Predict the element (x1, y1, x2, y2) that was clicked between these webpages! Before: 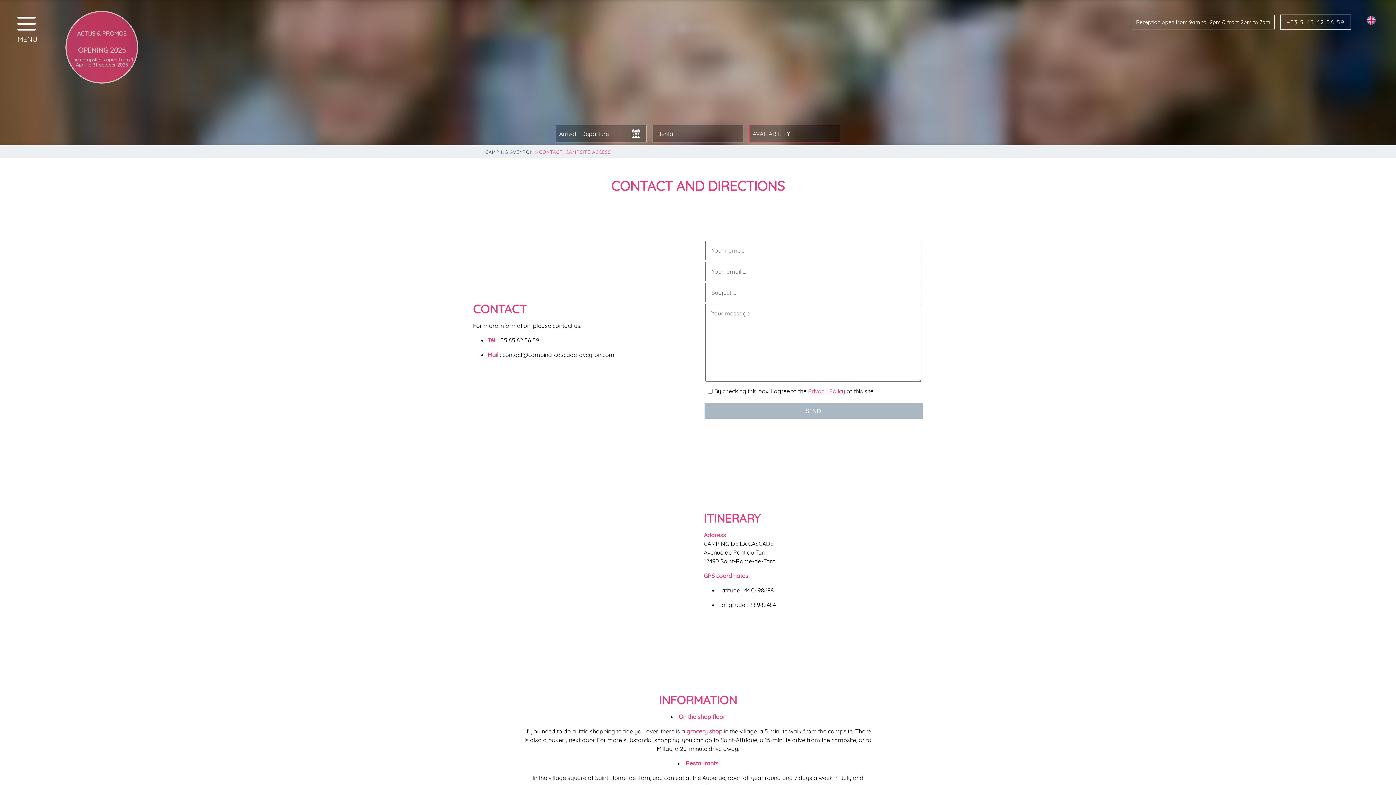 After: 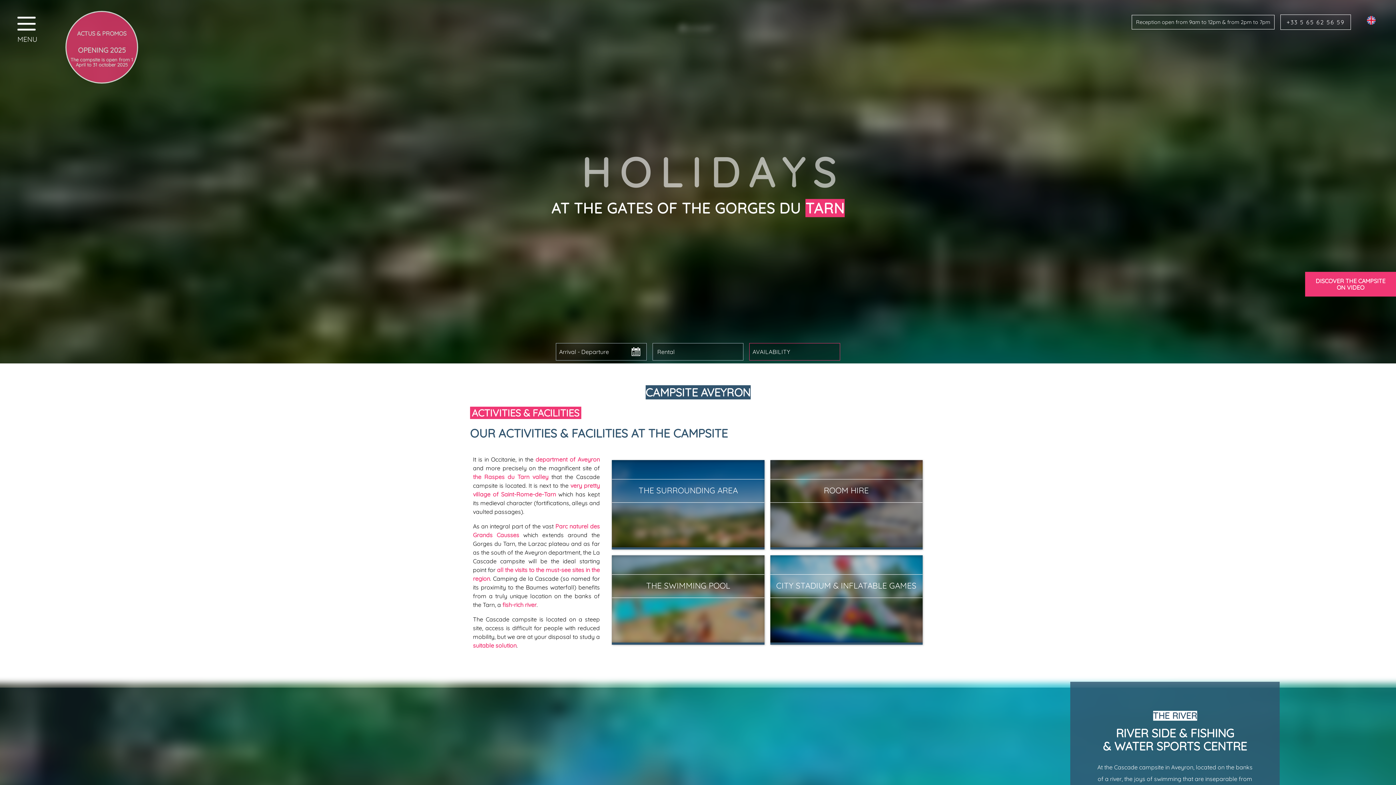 Action: bbox: (680, 11, 716, 47)